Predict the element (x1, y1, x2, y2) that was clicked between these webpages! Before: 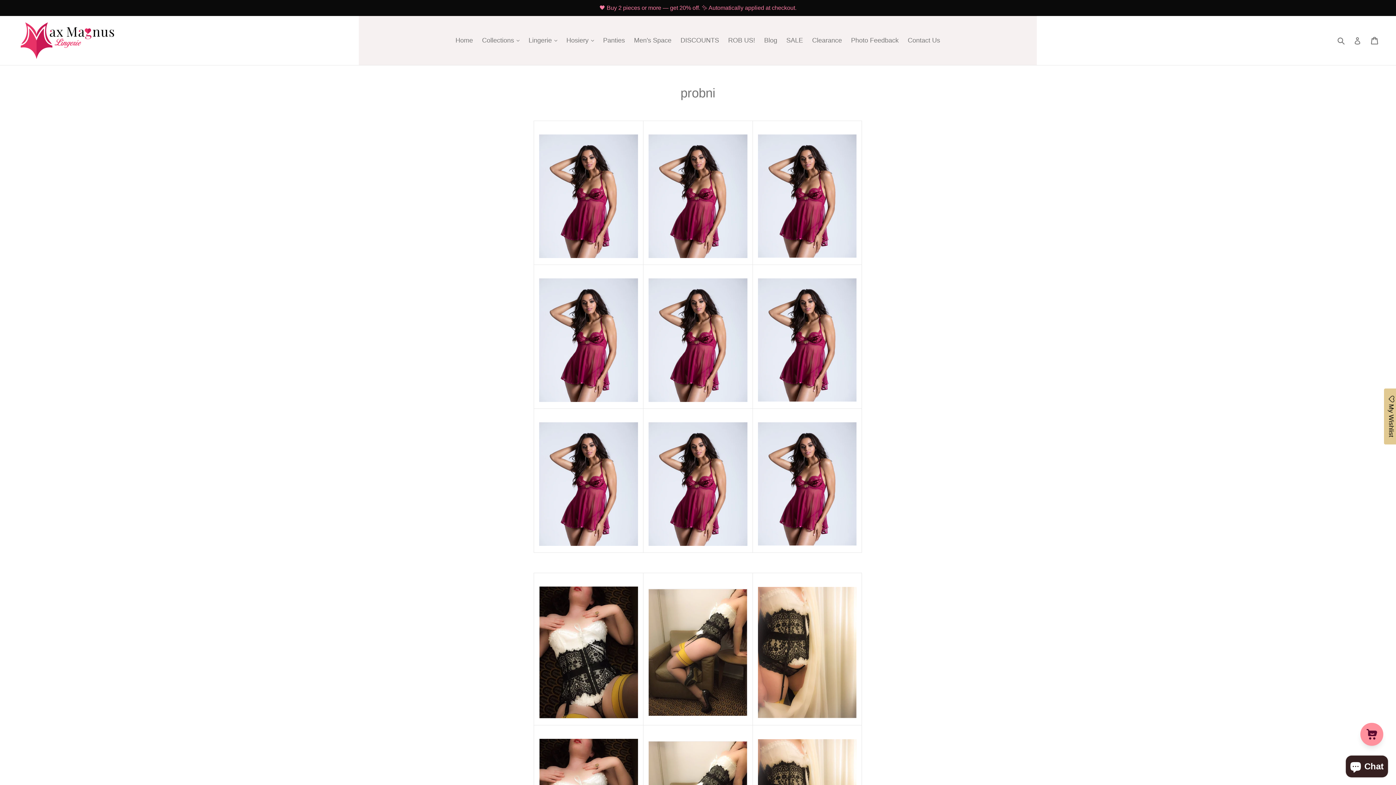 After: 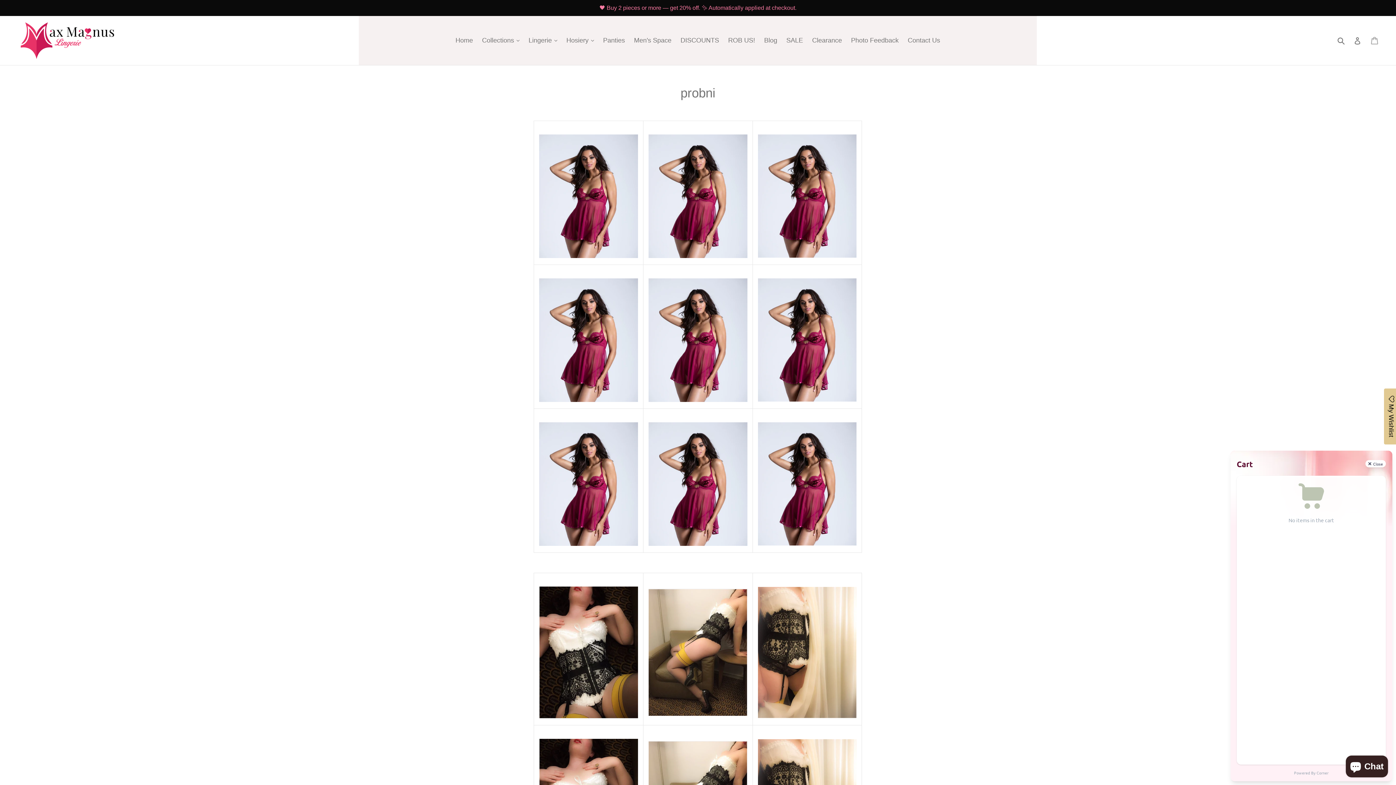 Action: bbox: (1371, 32, 1379, 48) label: Cart
Cart